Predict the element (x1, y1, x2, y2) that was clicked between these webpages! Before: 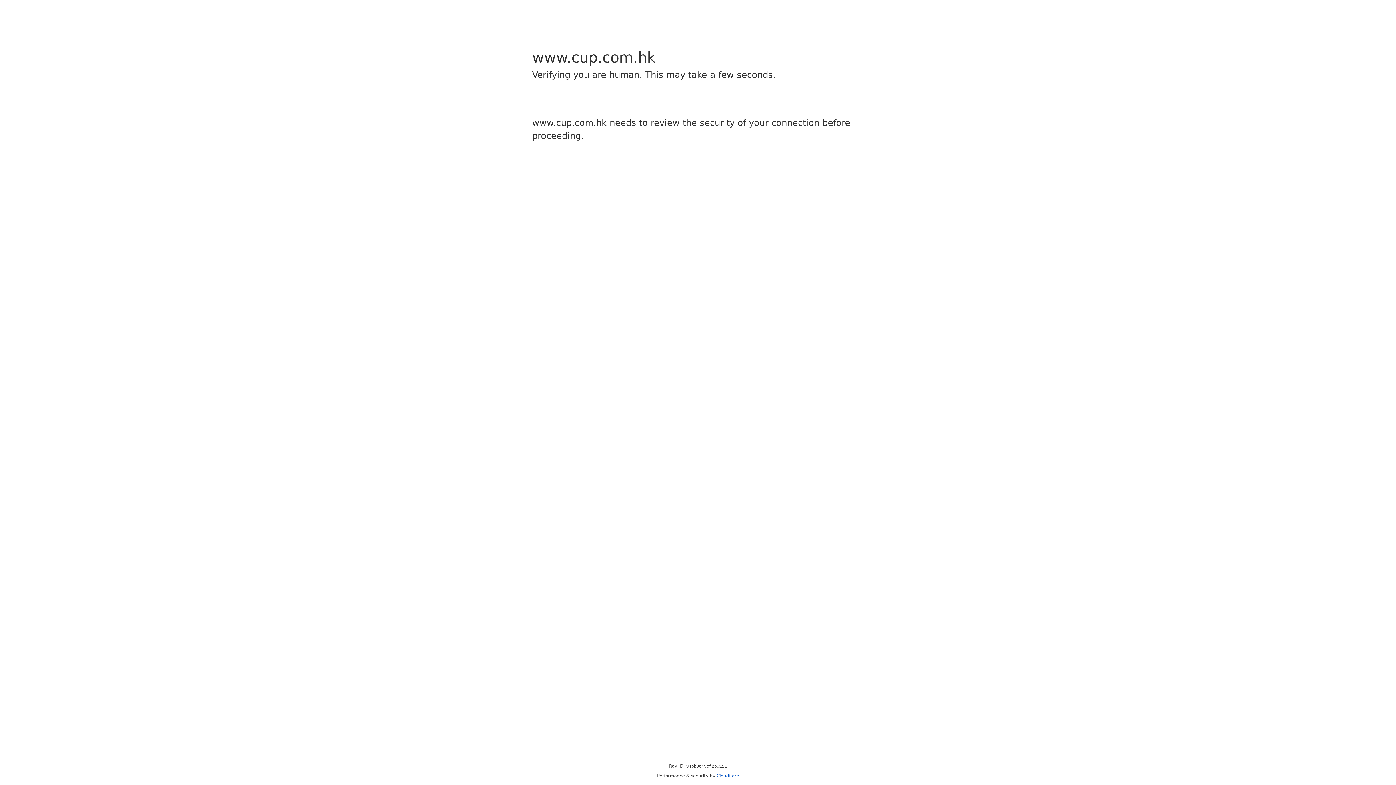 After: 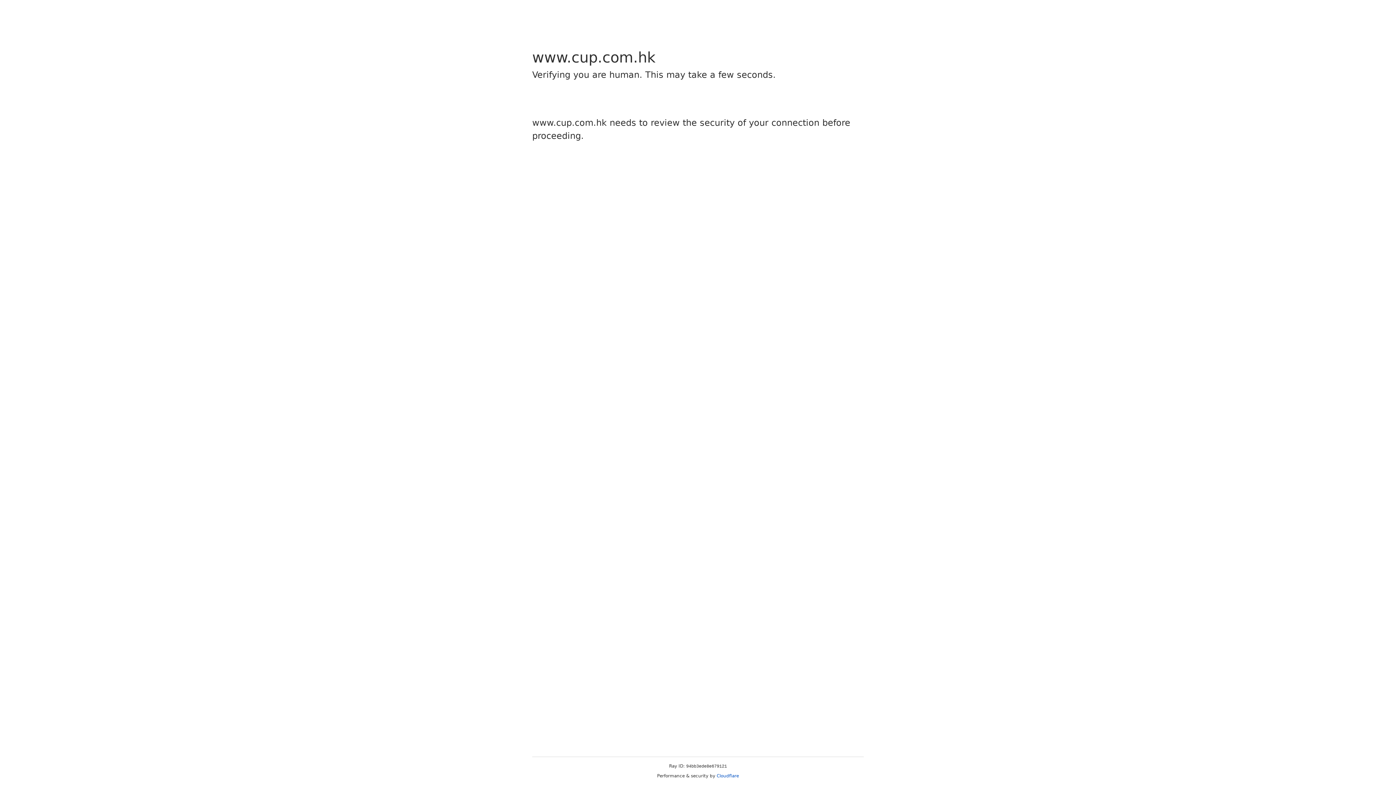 Action: label: Cloudflare bbox: (716, 773, 739, 778)